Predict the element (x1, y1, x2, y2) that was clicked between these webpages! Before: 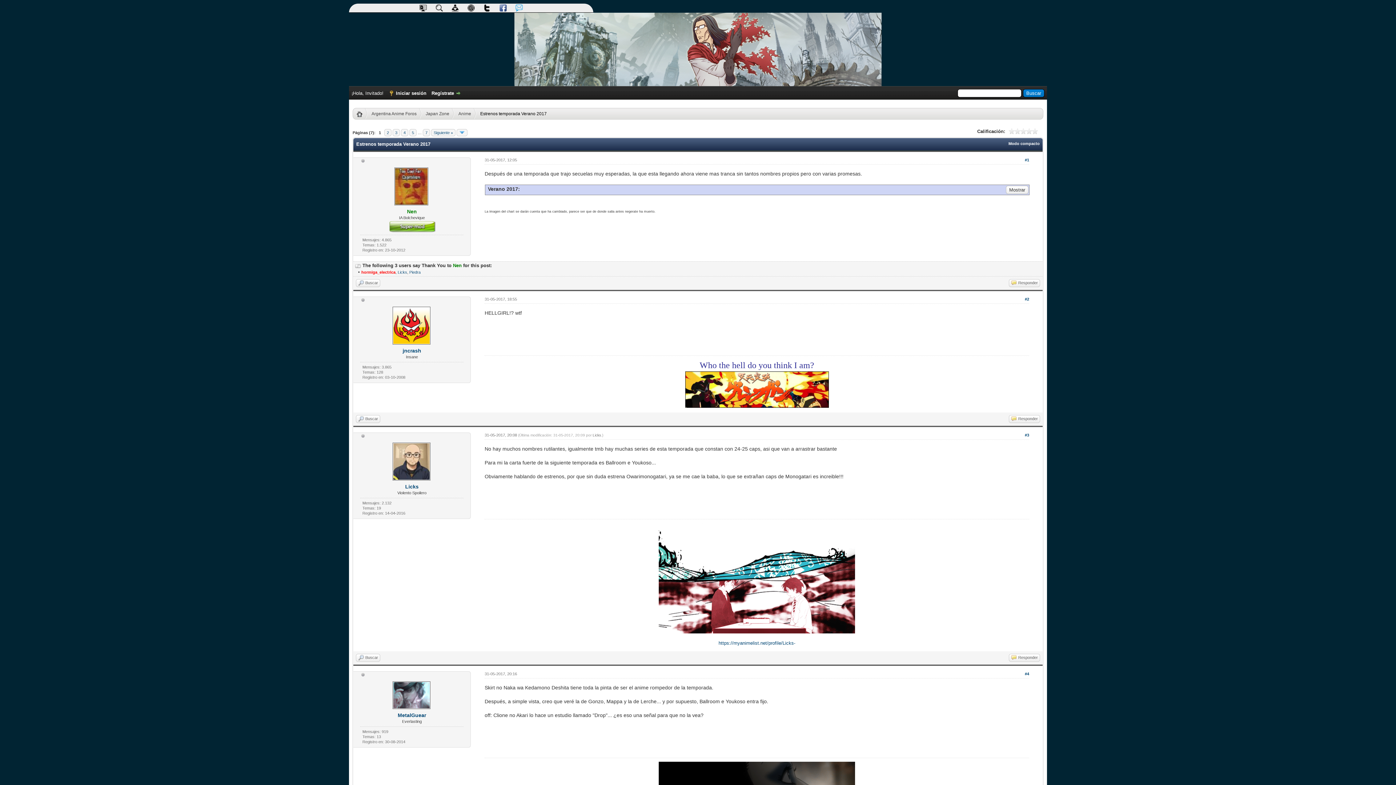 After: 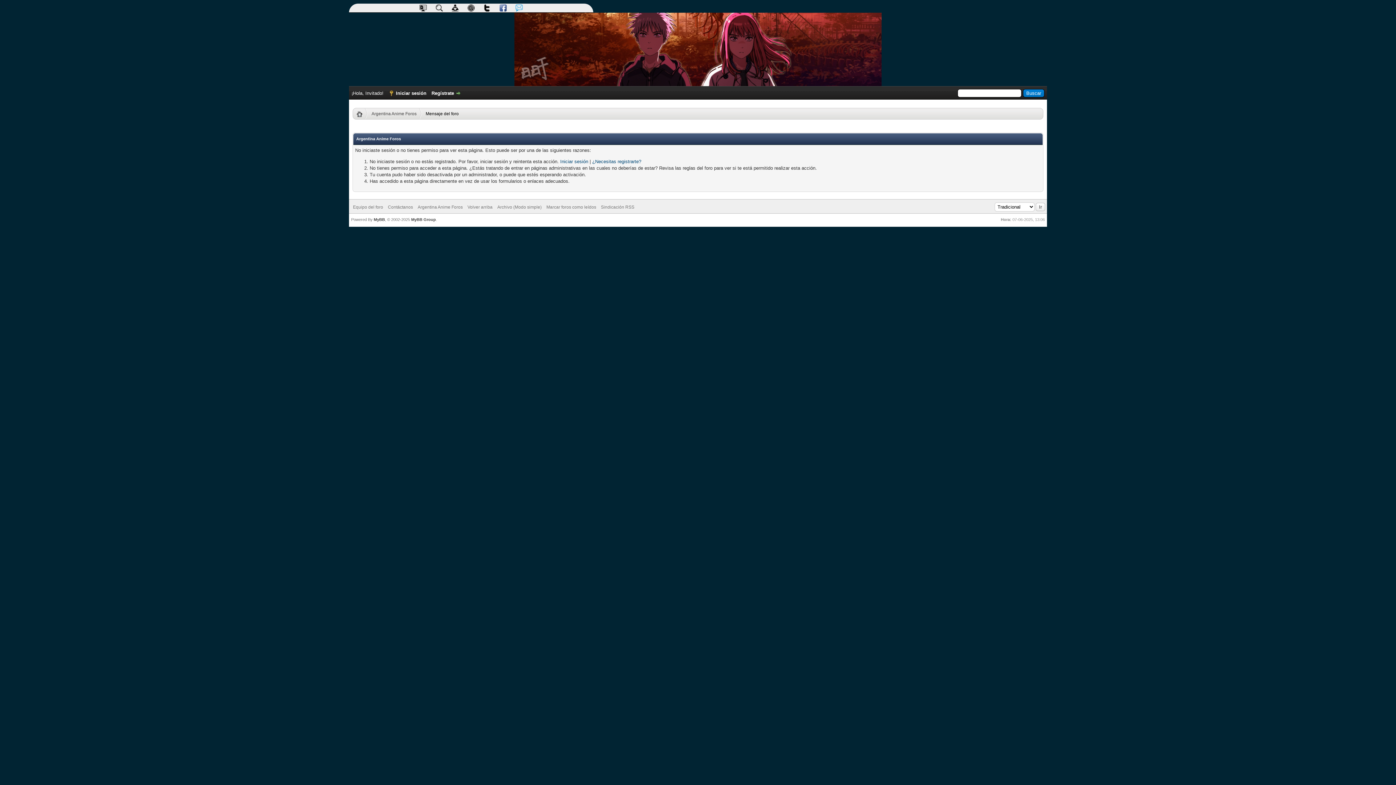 Action: bbox: (361, 270, 395, 274) label: hormiga_electrica